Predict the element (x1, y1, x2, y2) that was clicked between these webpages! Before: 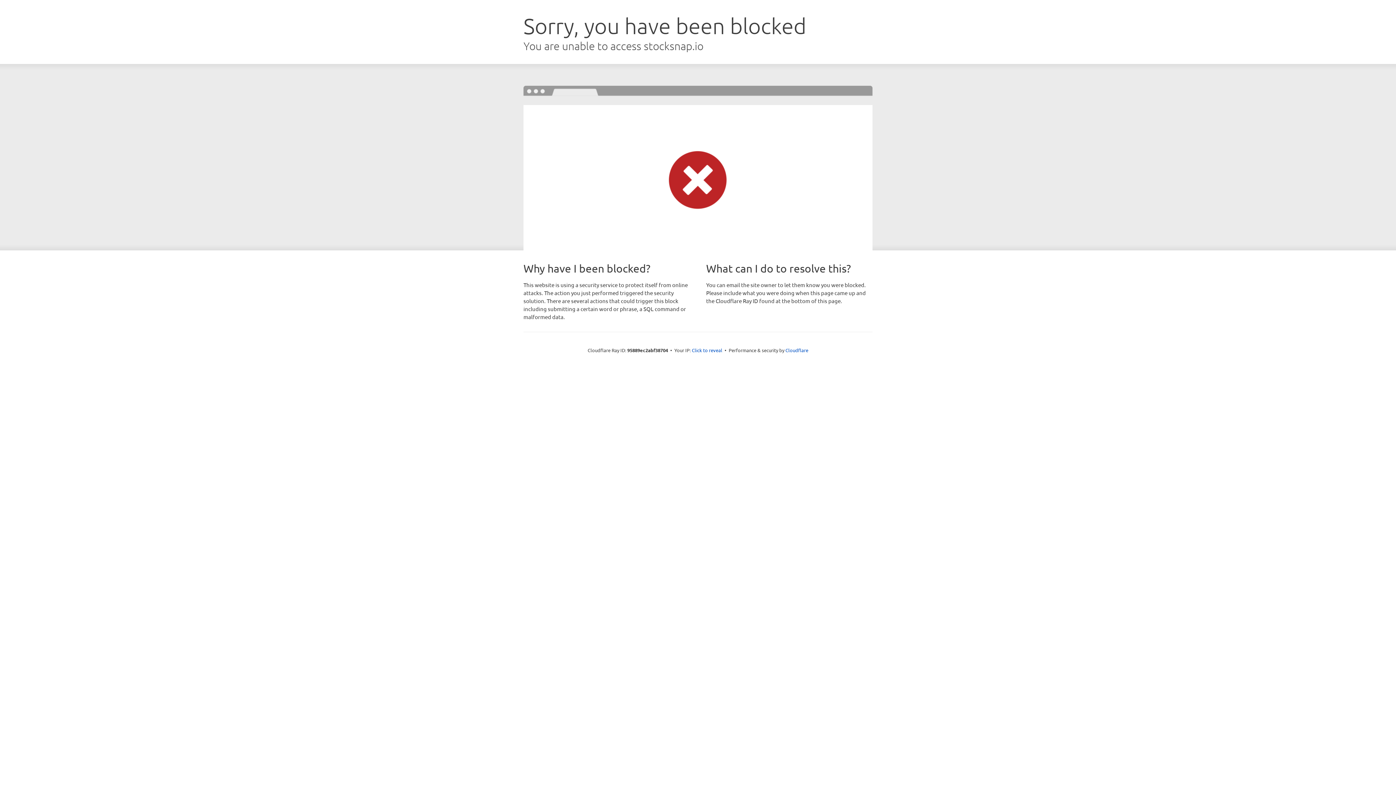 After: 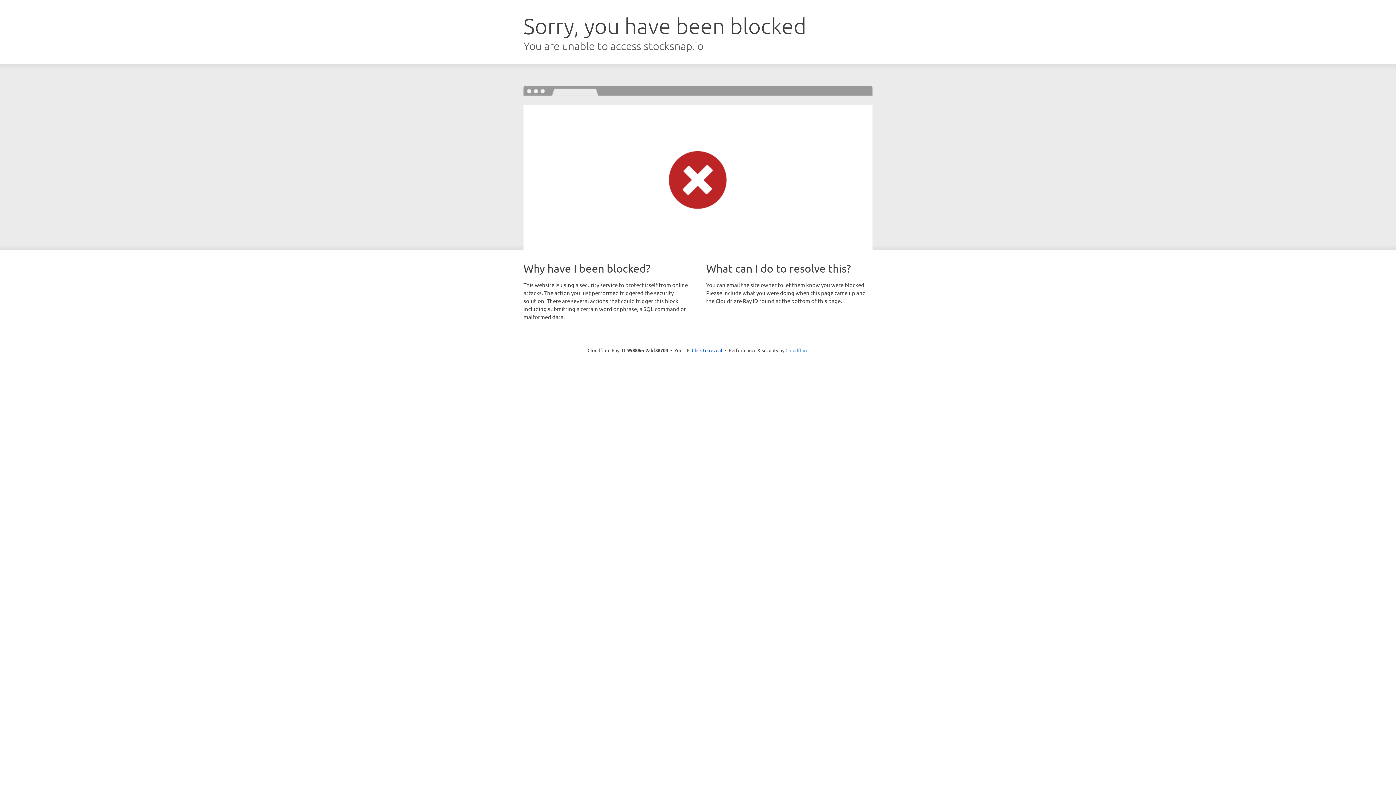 Action: label: Cloudflare bbox: (785, 347, 808, 353)